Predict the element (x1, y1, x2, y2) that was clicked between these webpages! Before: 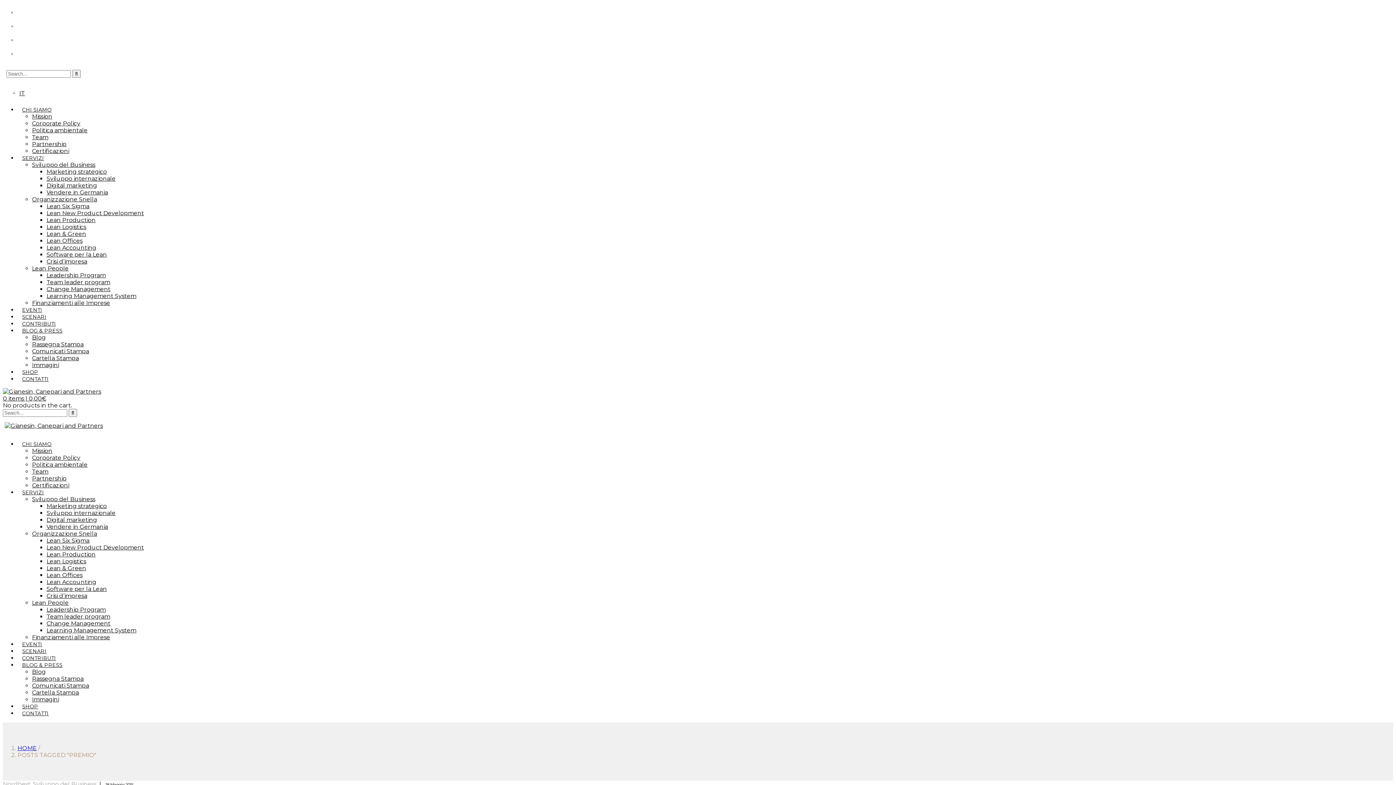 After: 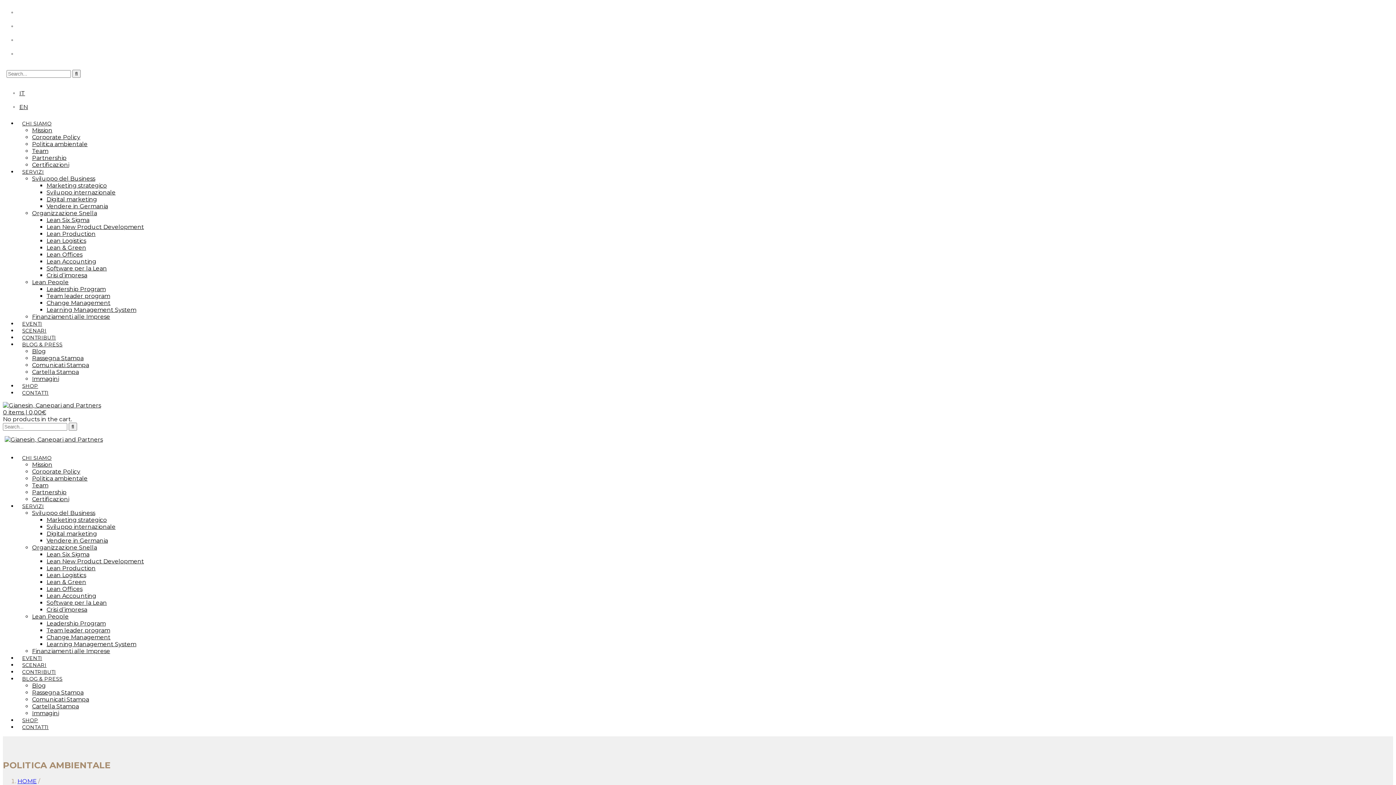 Action: bbox: (32, 126, 87, 133) label: Politica ambientale